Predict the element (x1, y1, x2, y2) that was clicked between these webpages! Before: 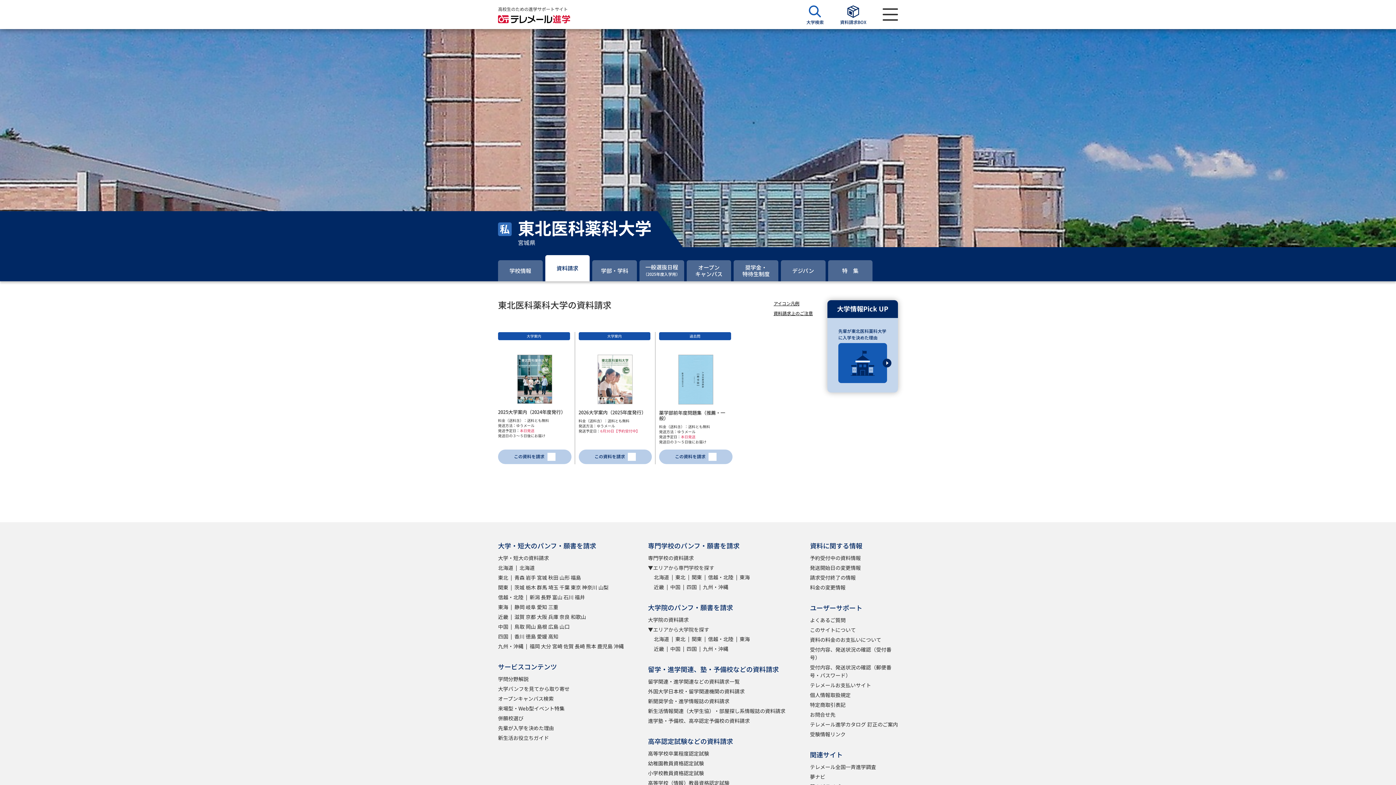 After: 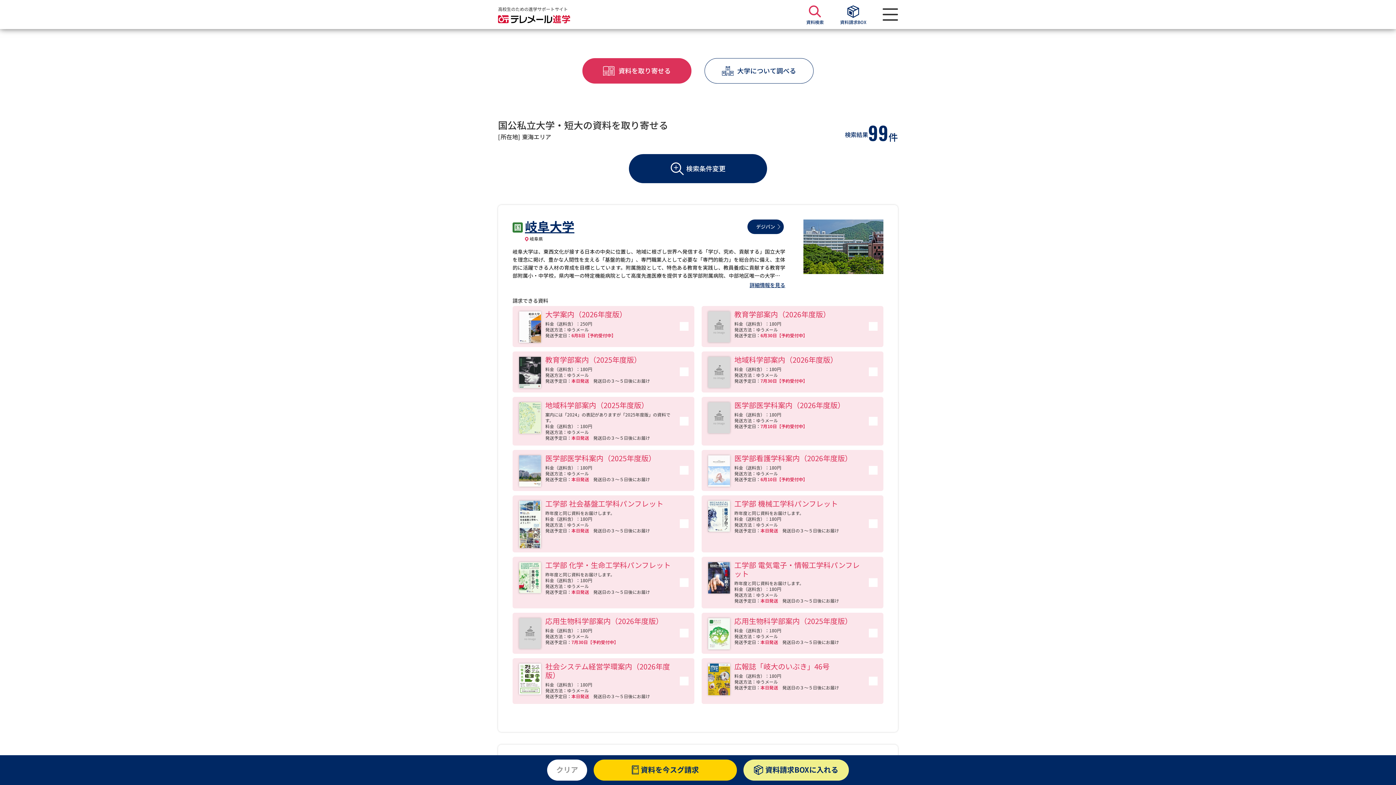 Action: label: 東海 bbox: (498, 603, 511, 611)